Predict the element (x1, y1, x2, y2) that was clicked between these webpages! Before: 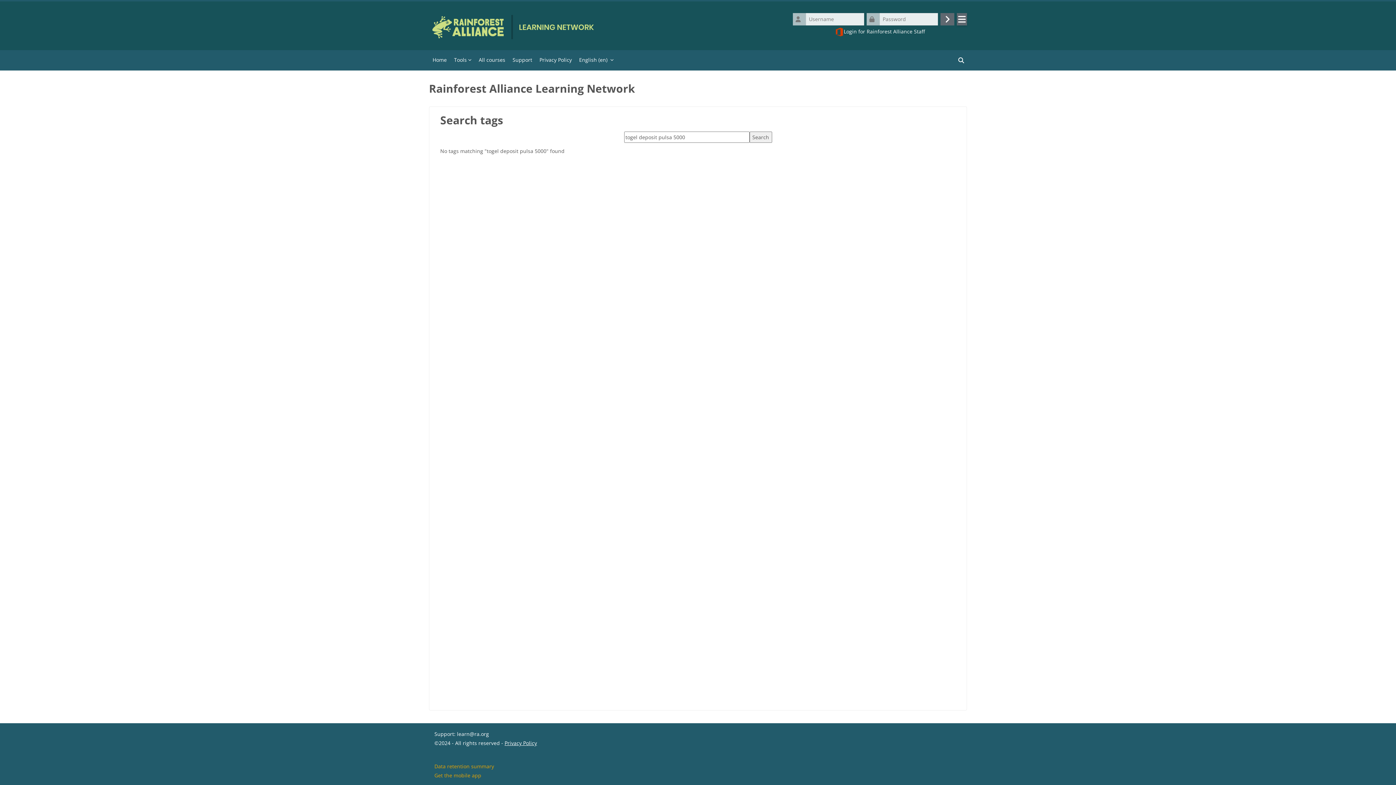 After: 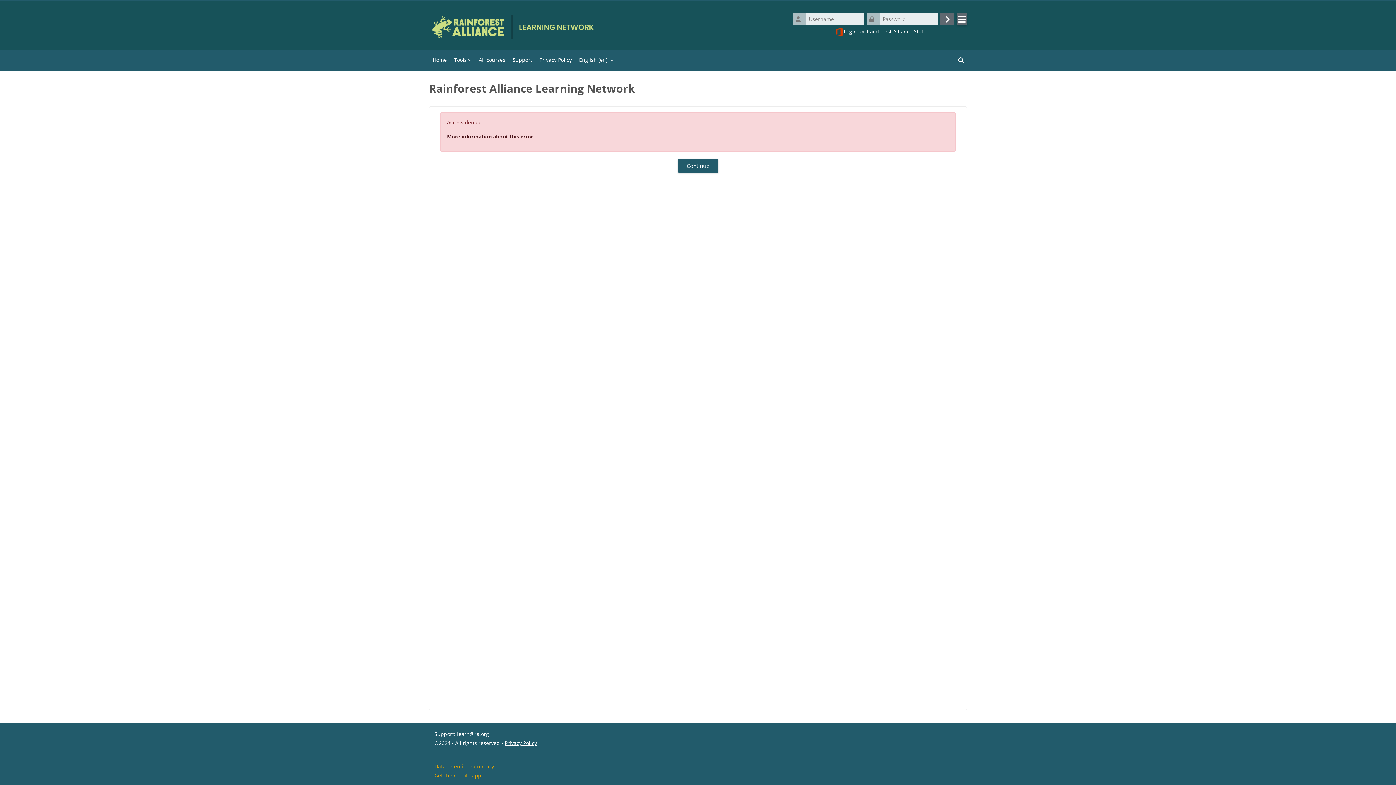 Action: label: All courses bbox: (475, 50, 509, 70)